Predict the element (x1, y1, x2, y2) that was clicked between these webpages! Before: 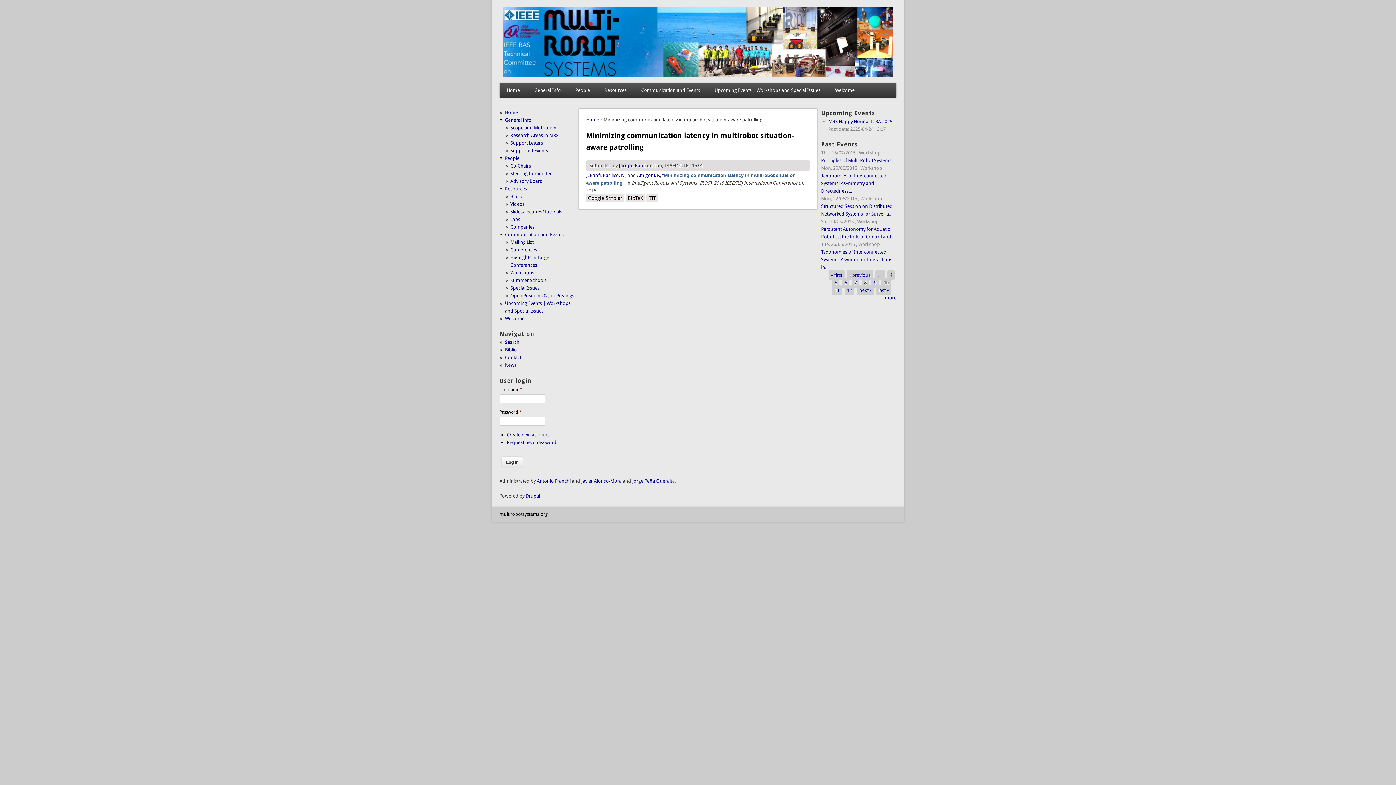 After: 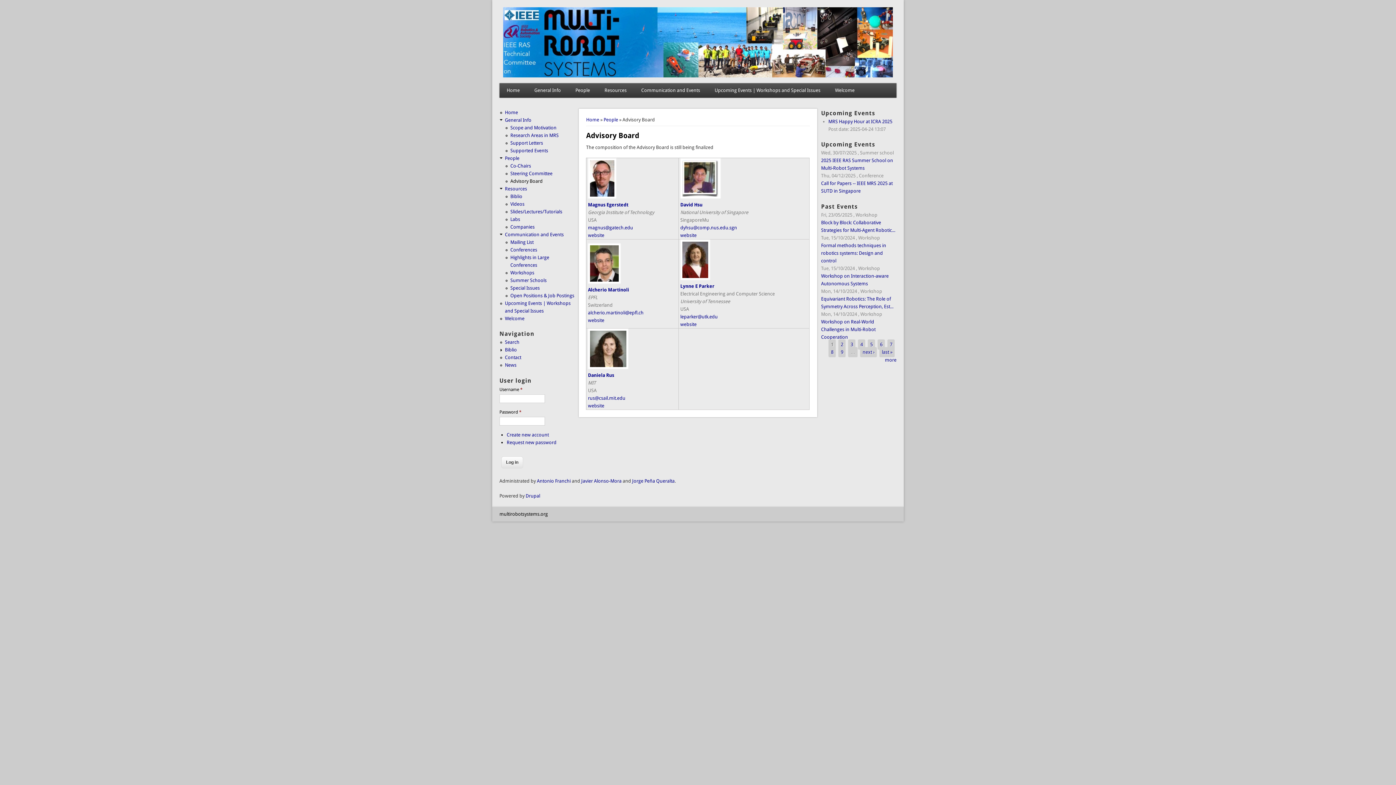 Action: label: Advisory Board bbox: (510, 178, 542, 183)